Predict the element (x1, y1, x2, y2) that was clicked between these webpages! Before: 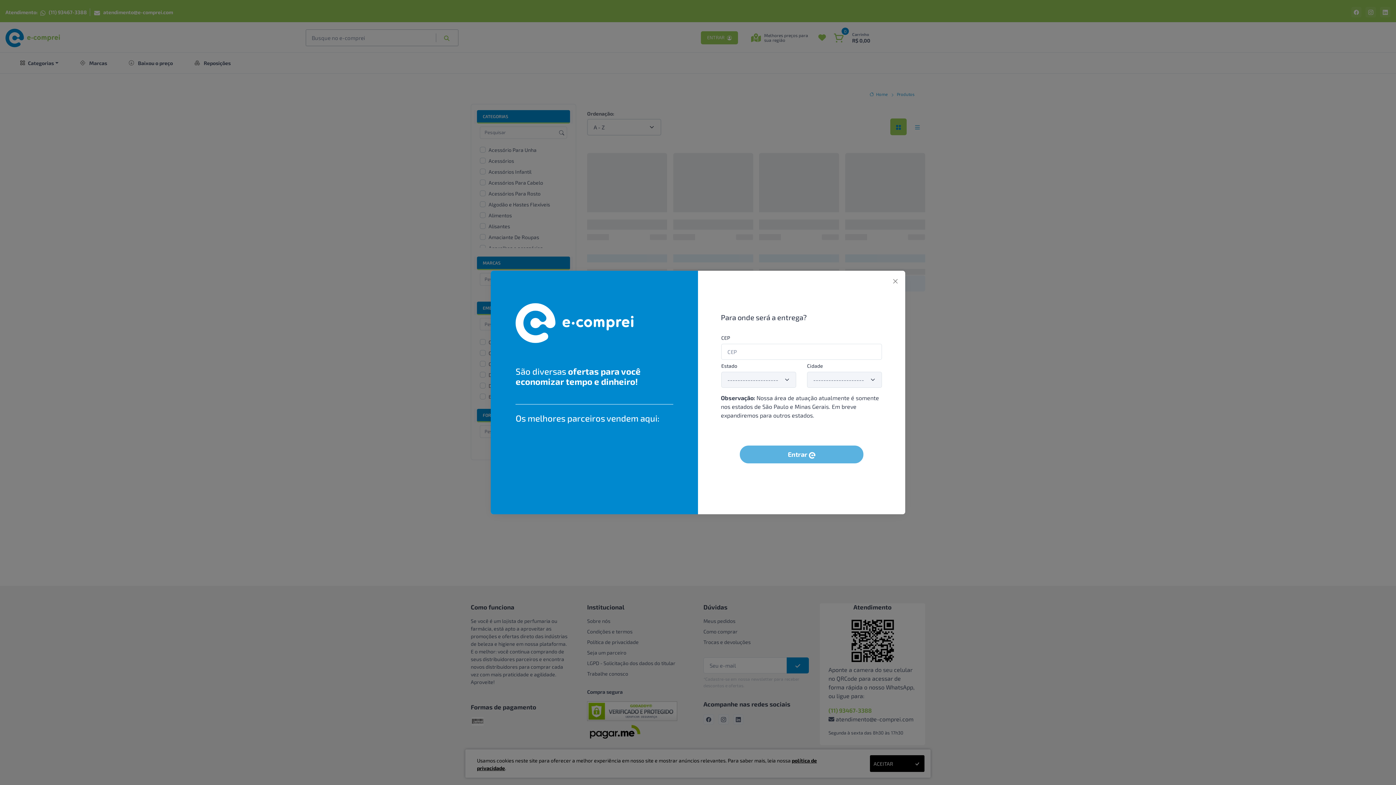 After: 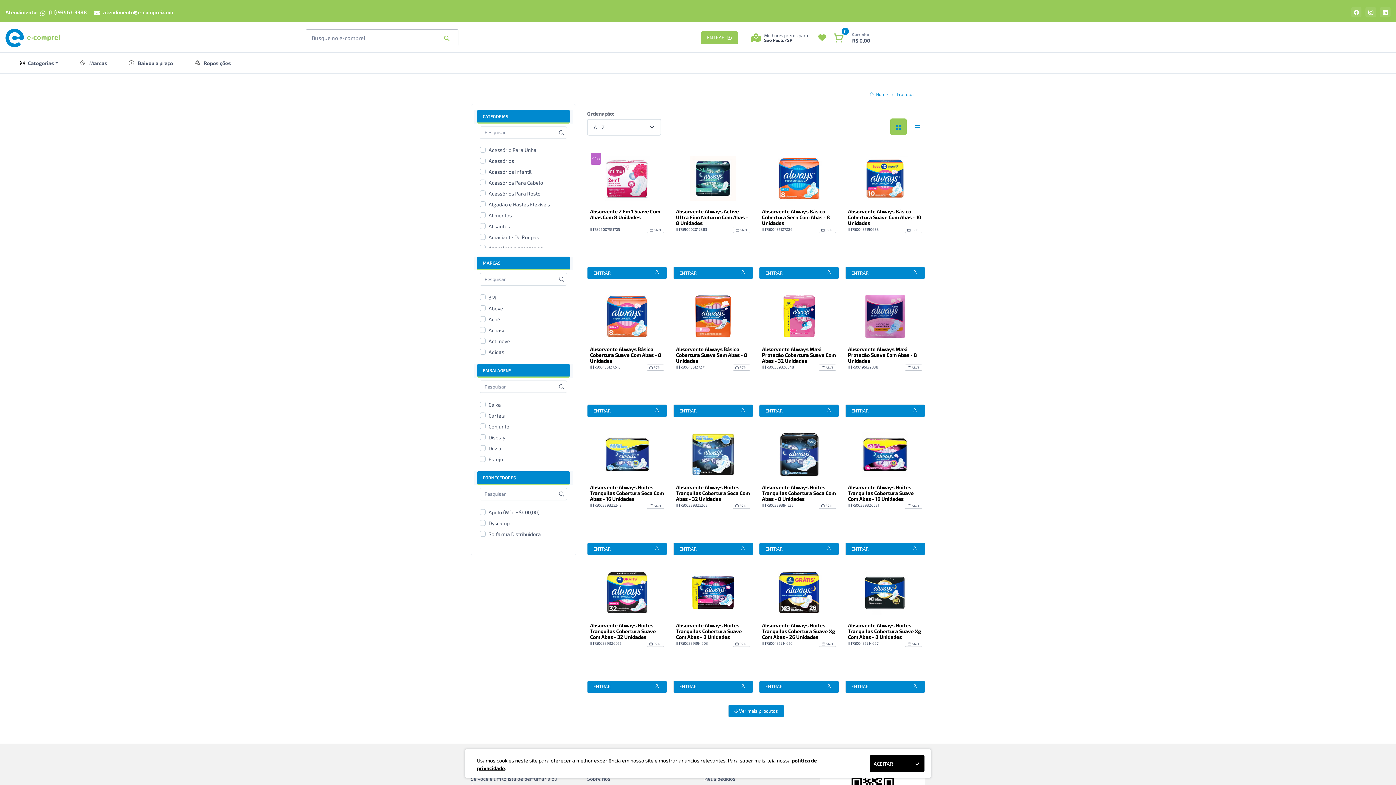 Action: bbox: (885, 270, 905, 291) label: Close